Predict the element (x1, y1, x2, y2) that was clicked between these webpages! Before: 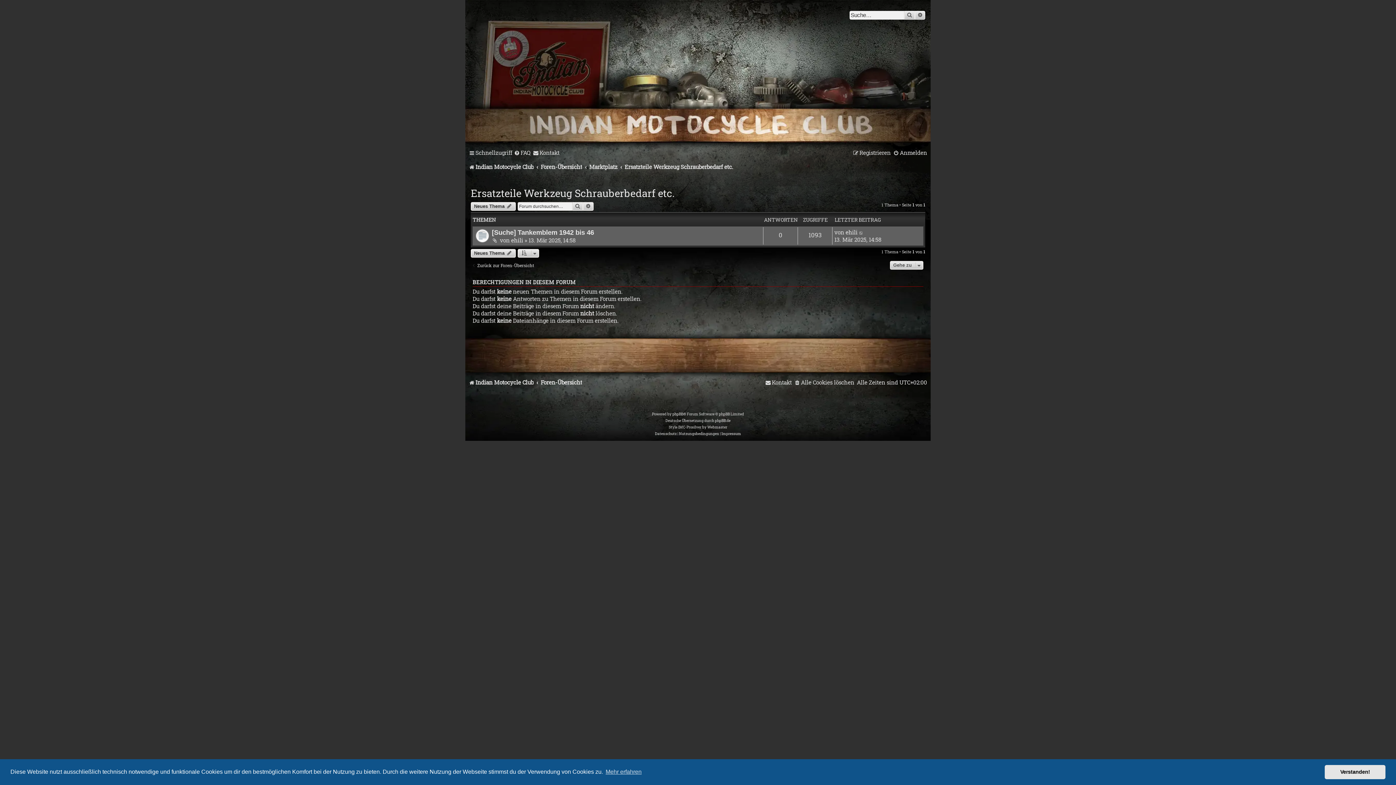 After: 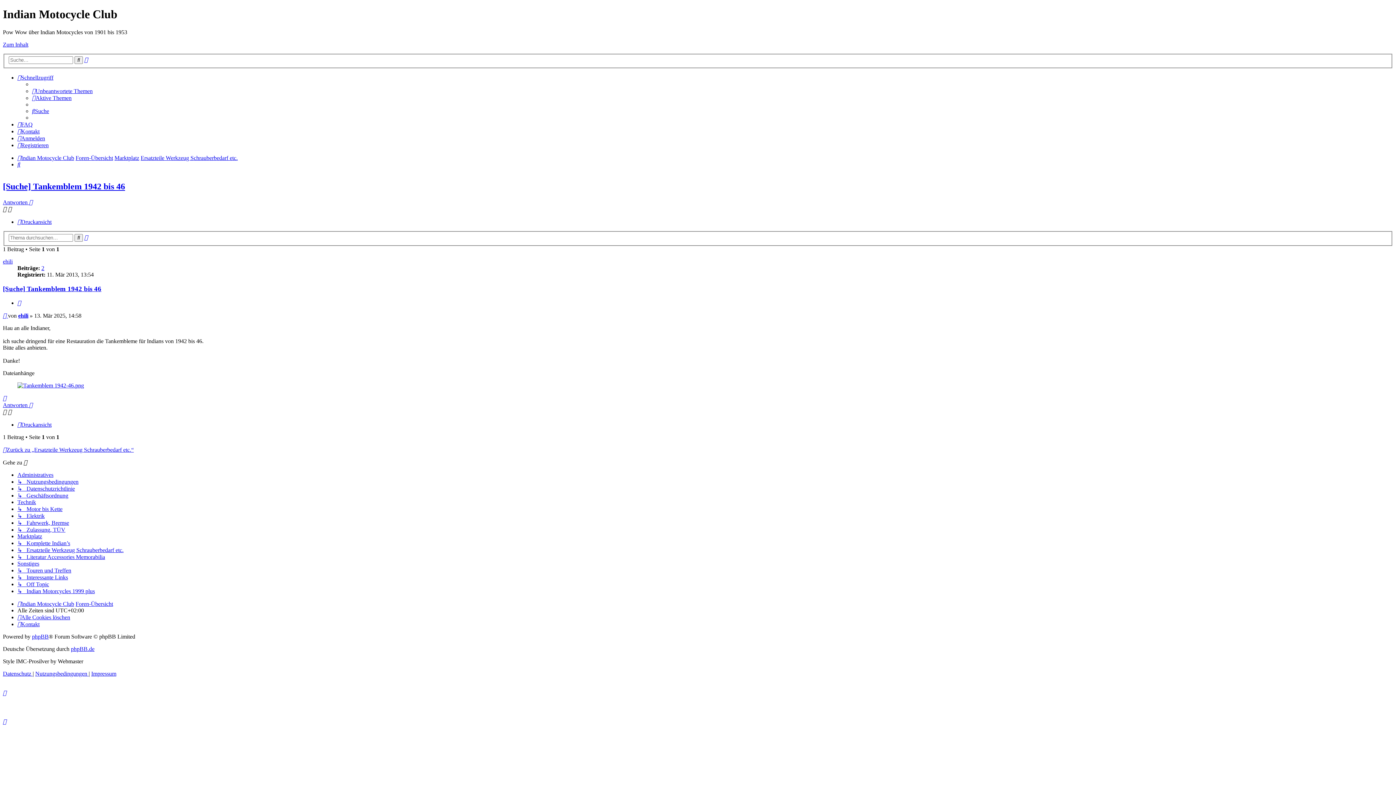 Action: label: [Suche] Tankemblem 1942 bis 46 bbox: (492, 228, 594, 236)